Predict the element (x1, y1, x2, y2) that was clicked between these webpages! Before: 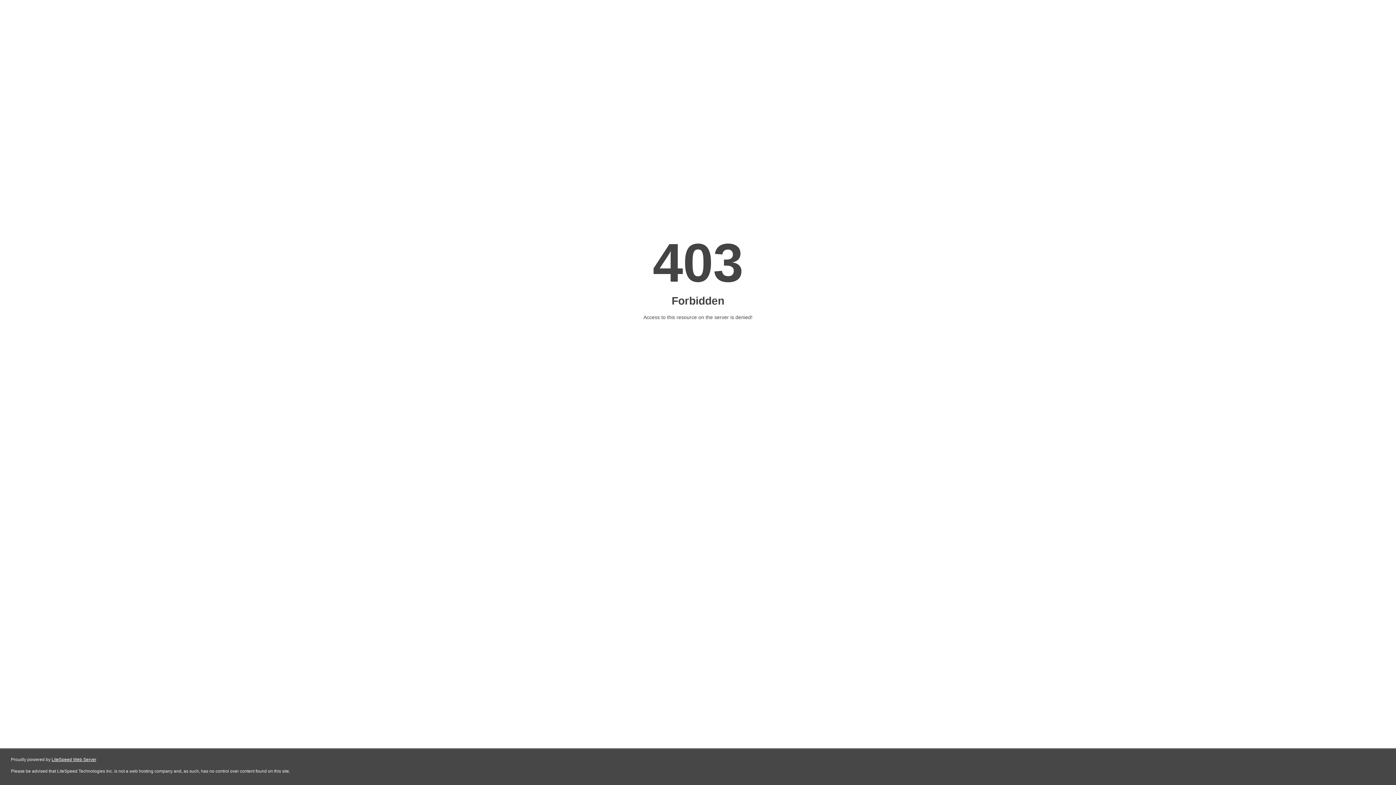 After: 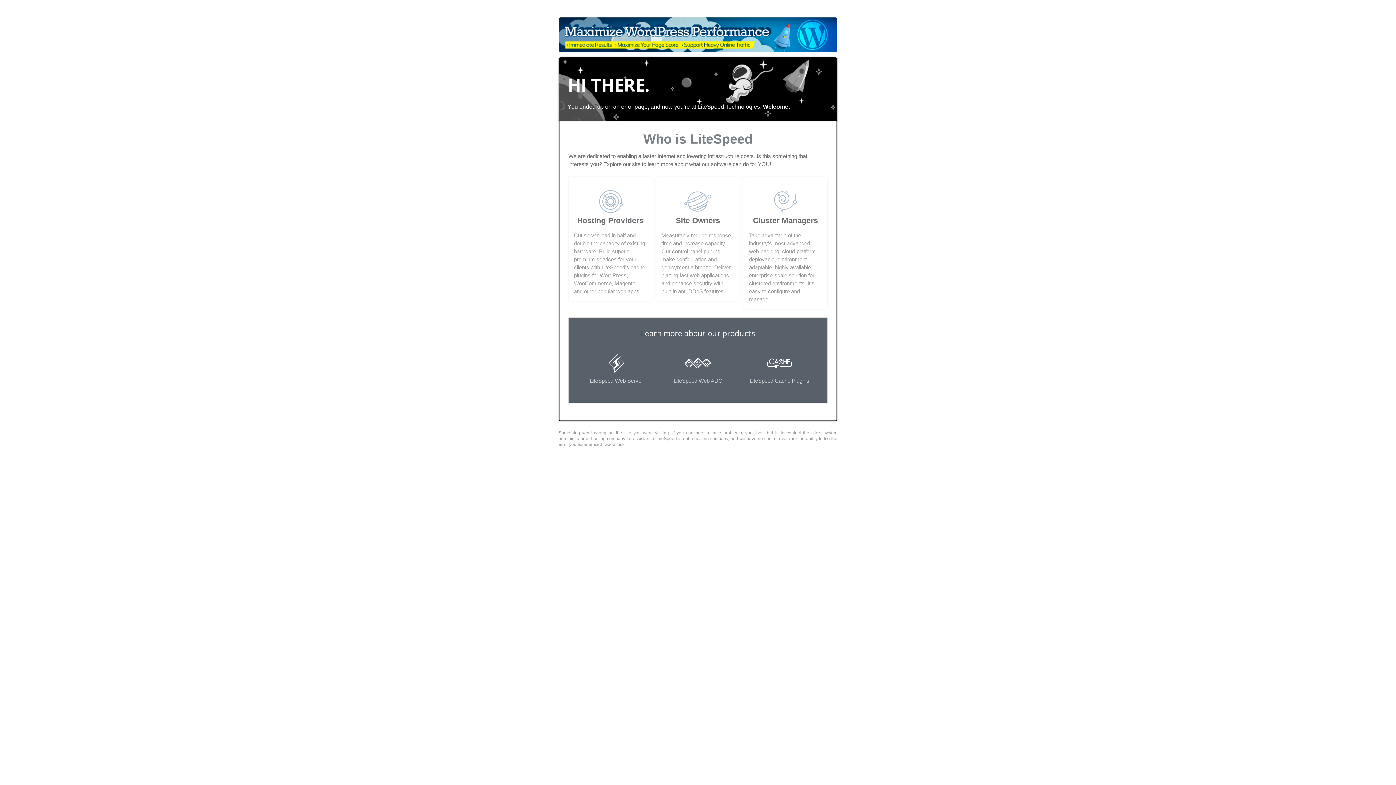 Action: label: LiteSpeed Web Server bbox: (51, 757, 96, 762)